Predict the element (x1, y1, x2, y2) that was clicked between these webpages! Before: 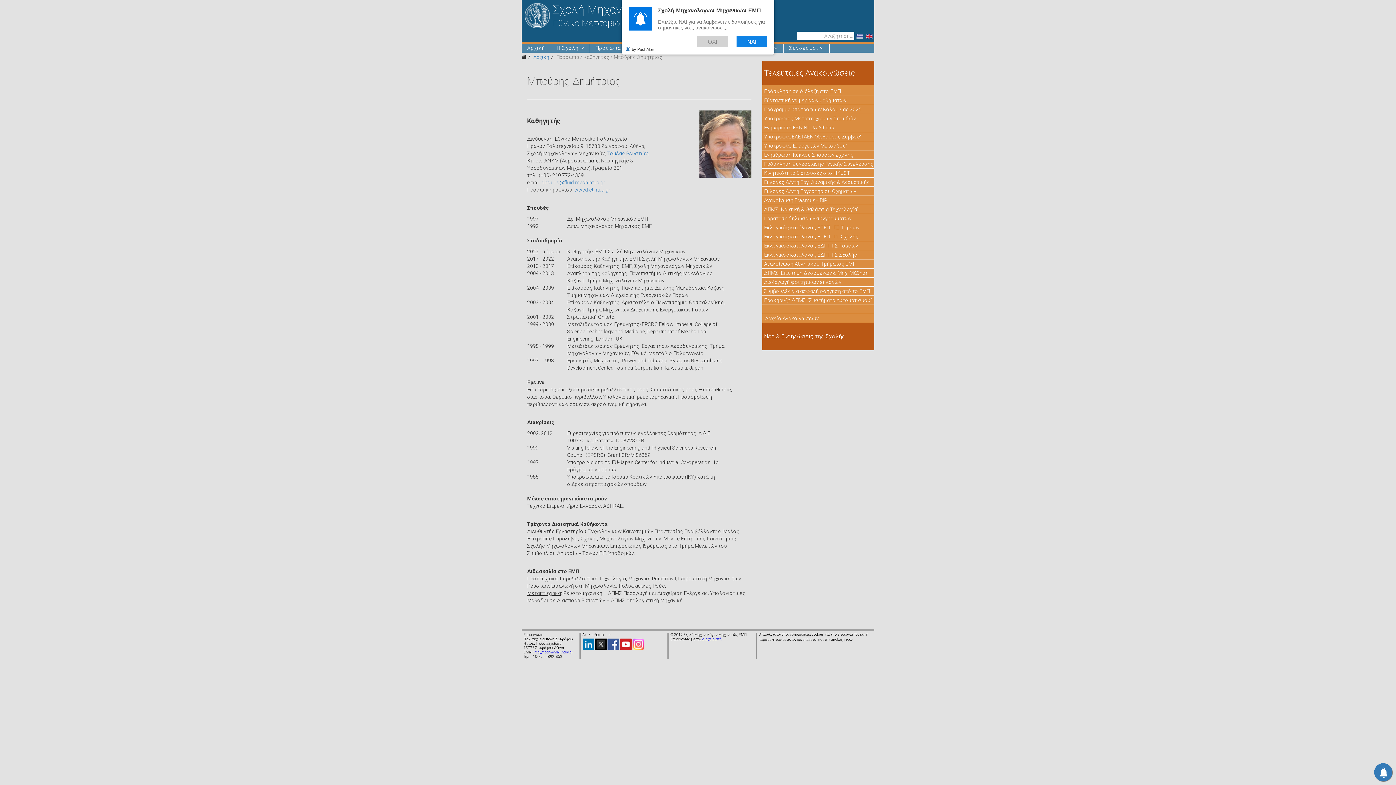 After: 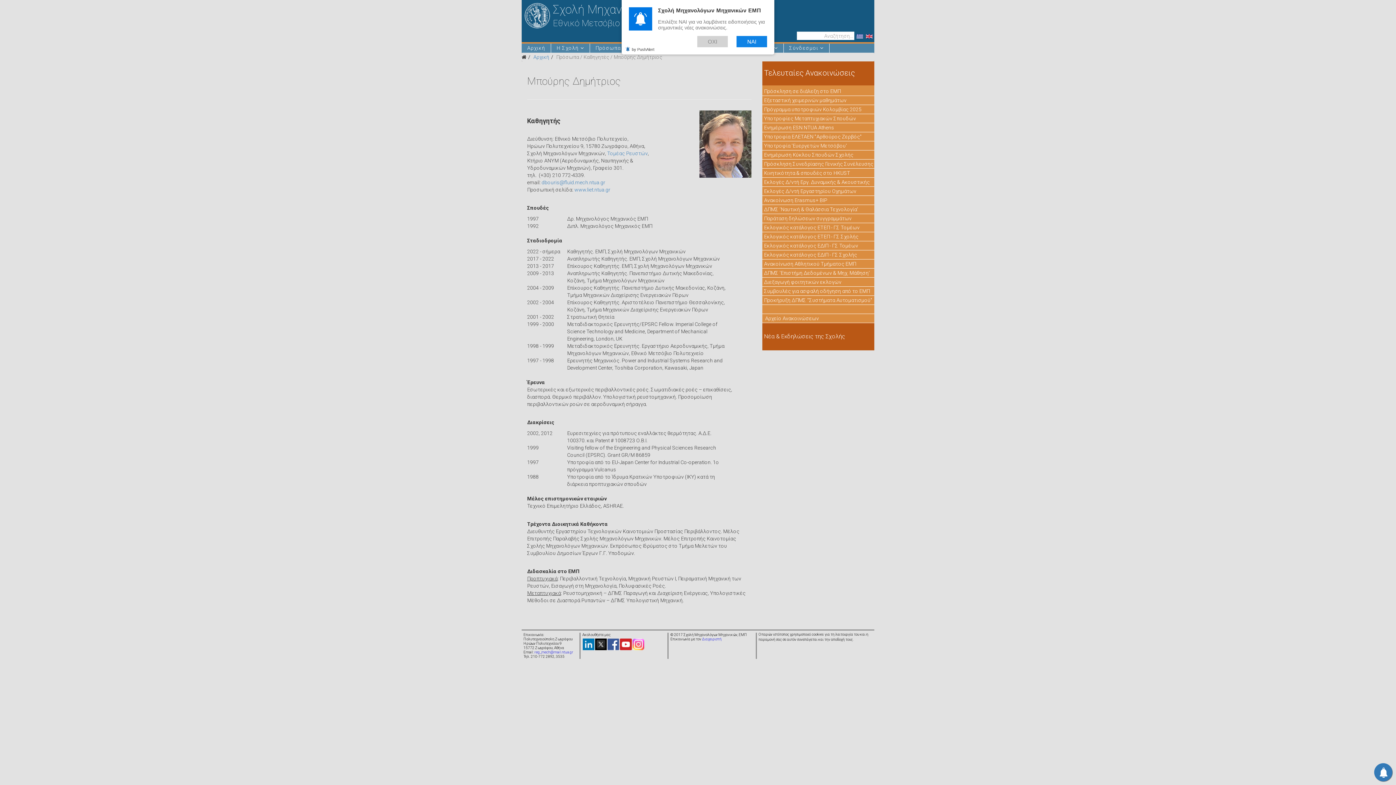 Action: bbox: (764, 215, 851, 221) label: Παράταση δηλώσεων συγγραμμάτων